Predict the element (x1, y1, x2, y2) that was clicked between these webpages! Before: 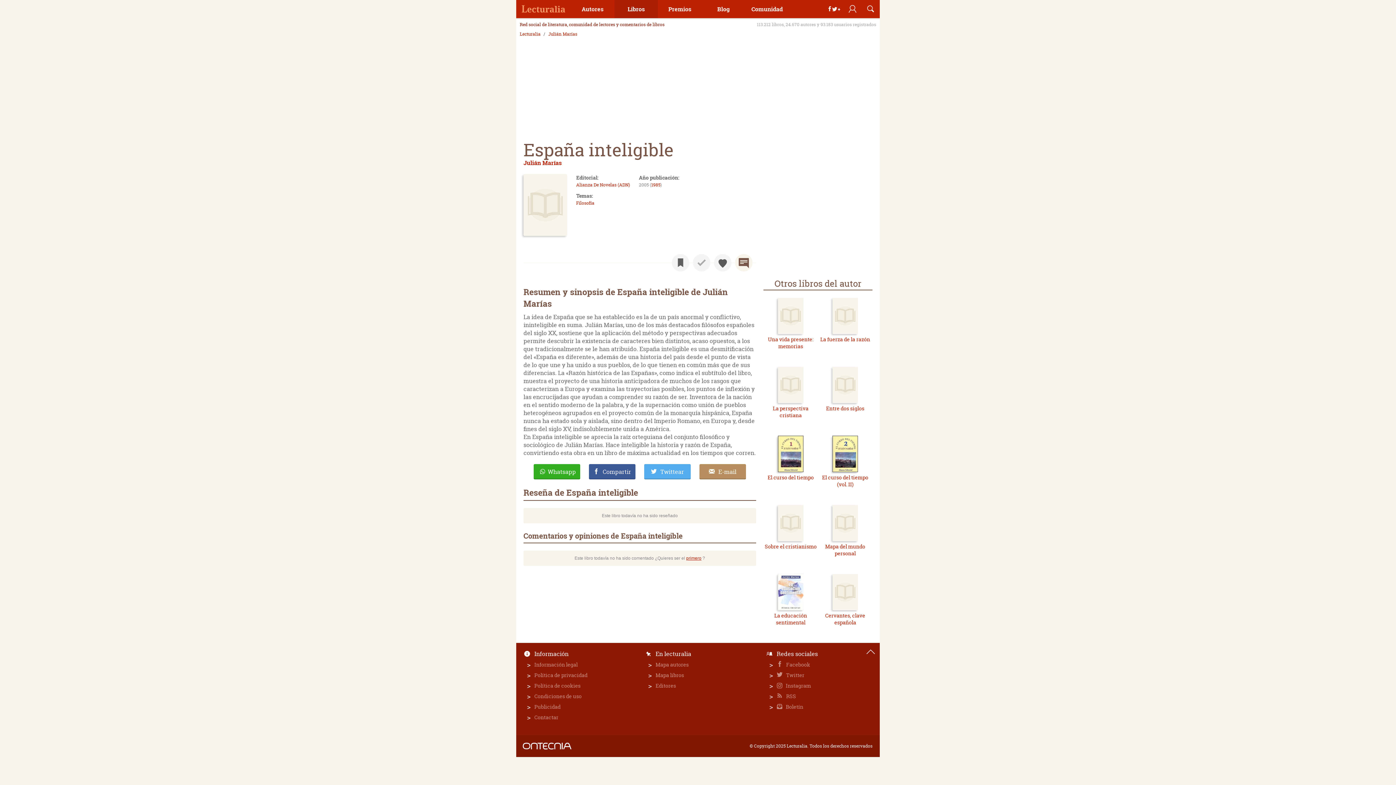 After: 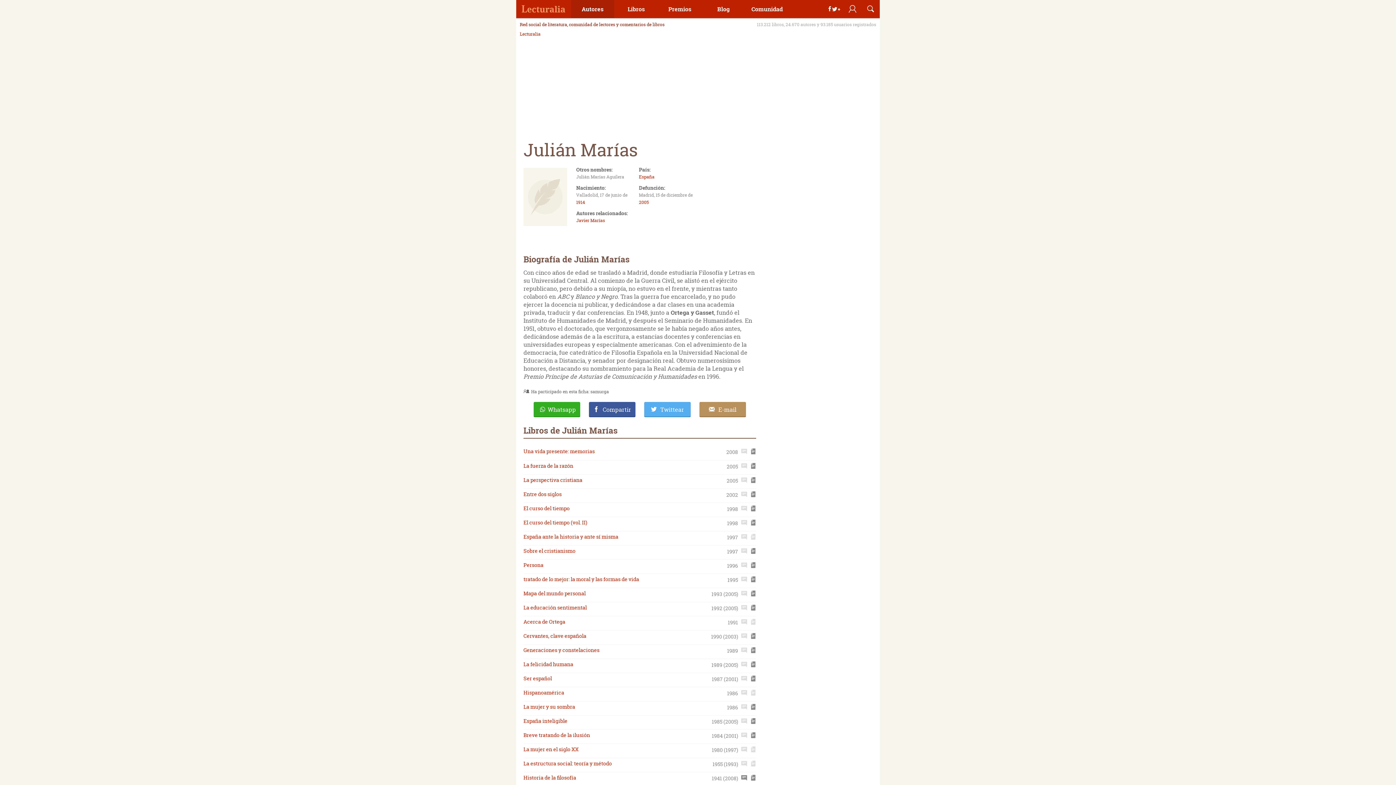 Action: label: Julián Marías bbox: (548, 31, 577, 37)